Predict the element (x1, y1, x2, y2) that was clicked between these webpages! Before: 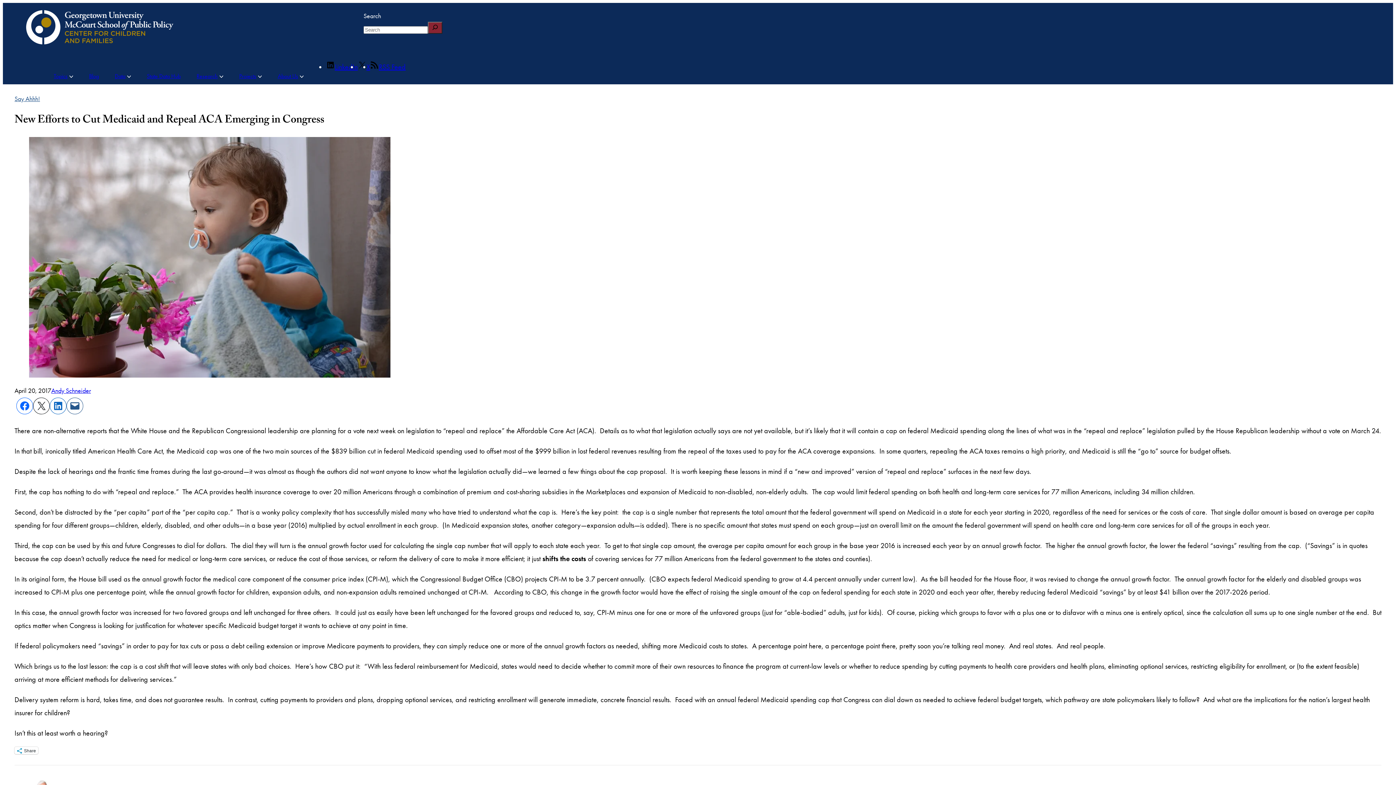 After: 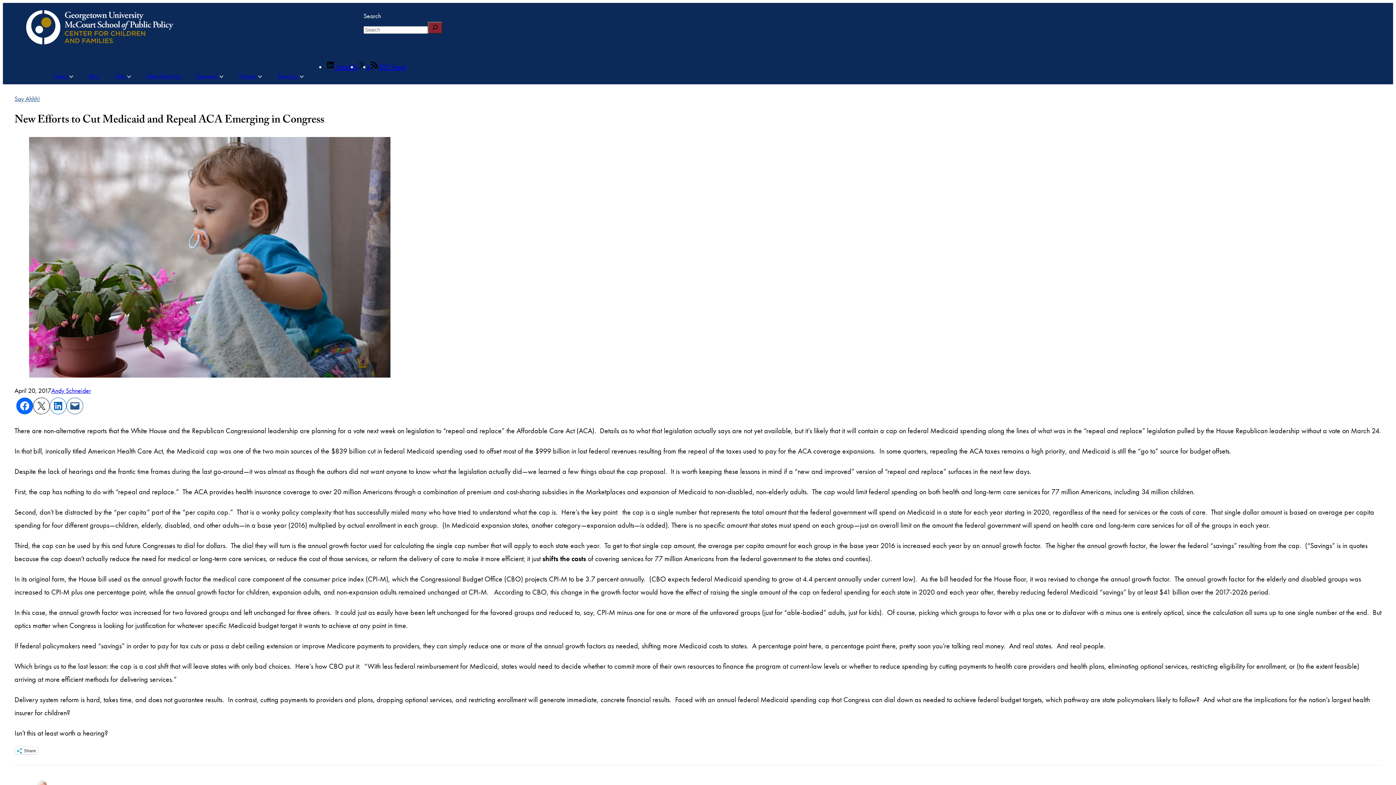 Action: bbox: (16, 397, 33, 414)